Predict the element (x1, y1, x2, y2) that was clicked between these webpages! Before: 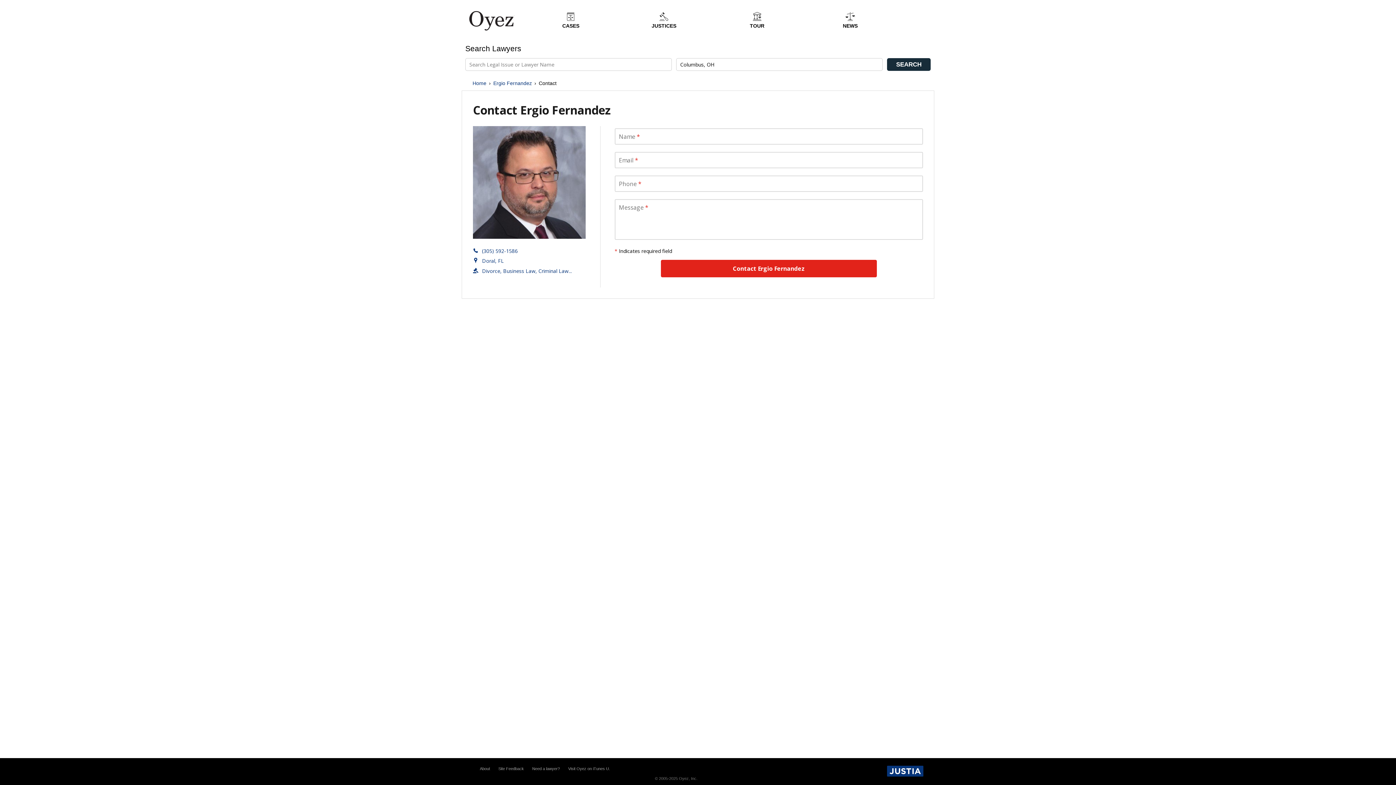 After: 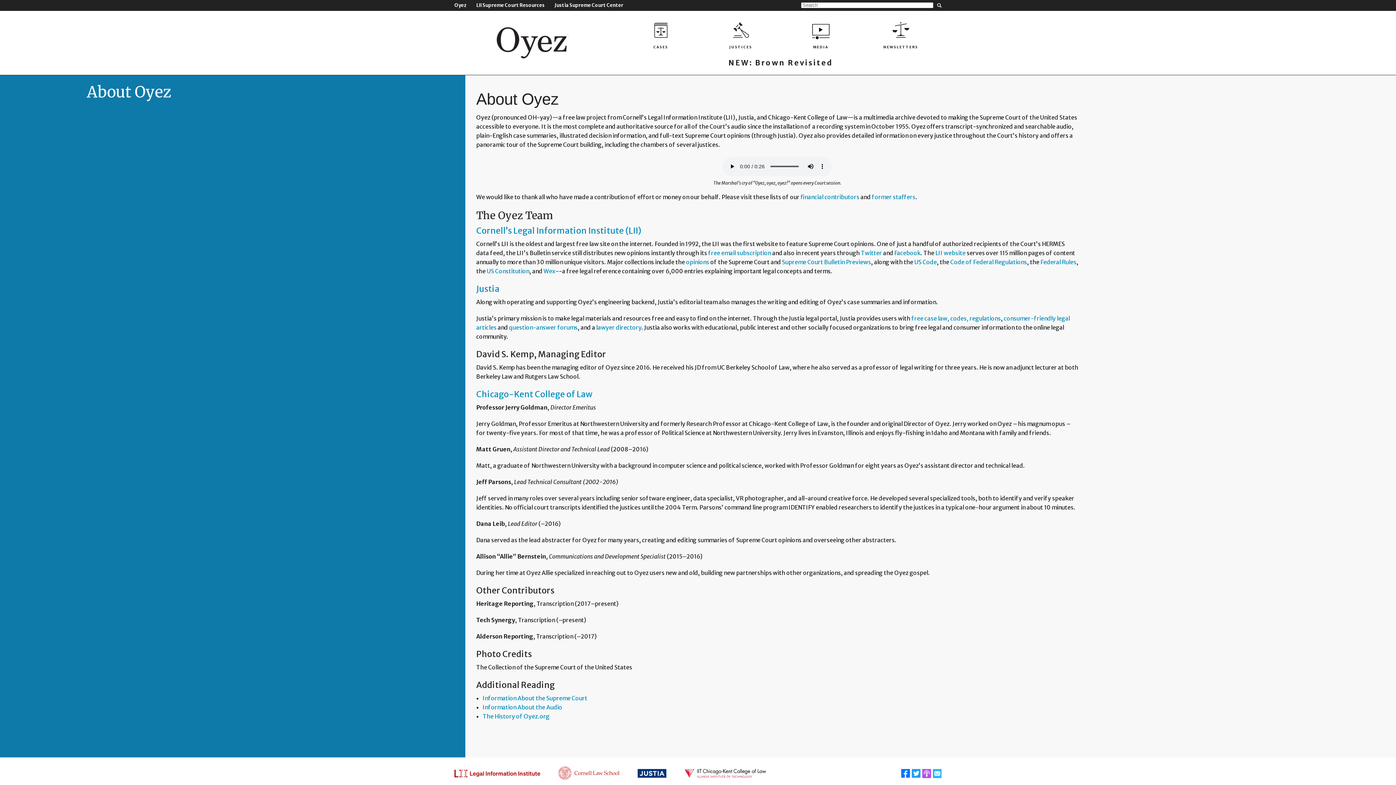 Action: bbox: (480, 766, 490, 771) label: About